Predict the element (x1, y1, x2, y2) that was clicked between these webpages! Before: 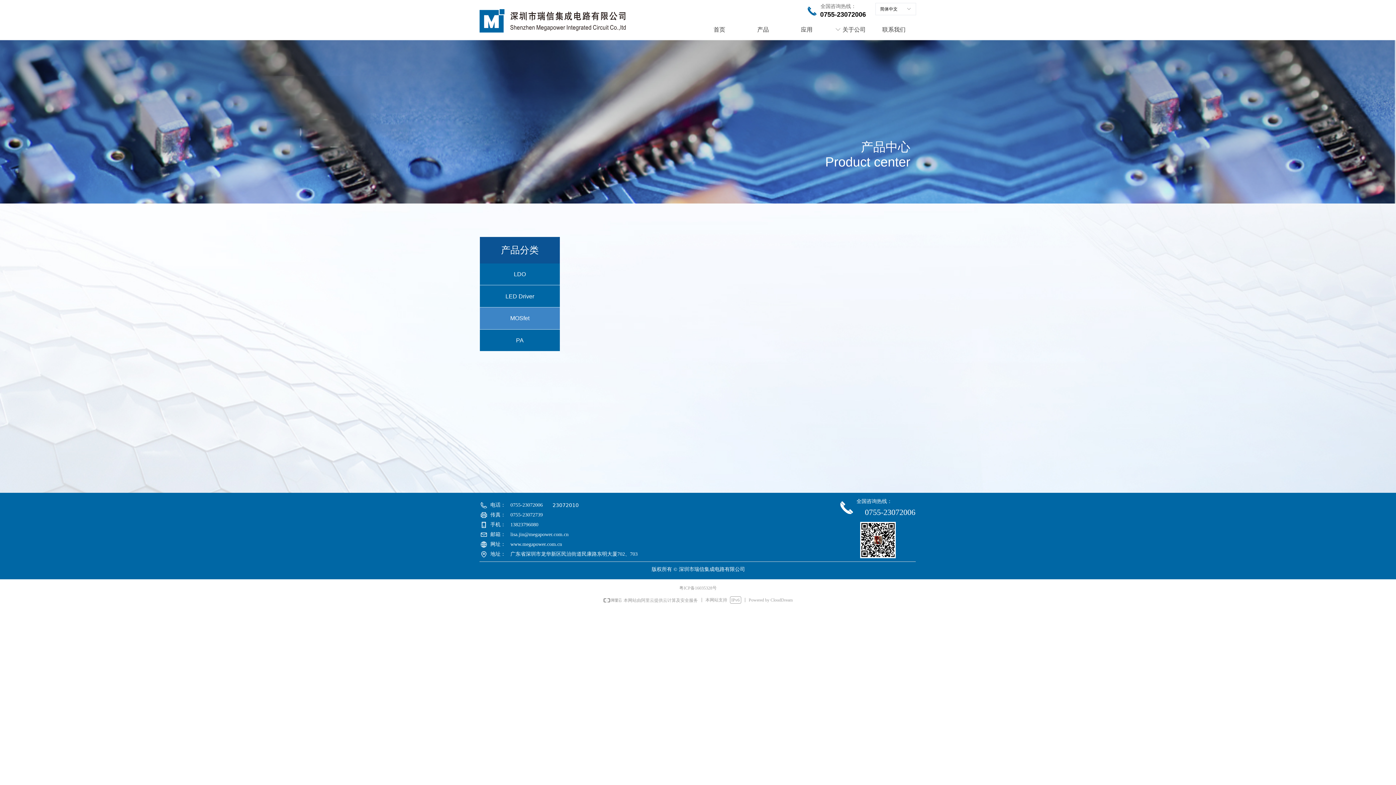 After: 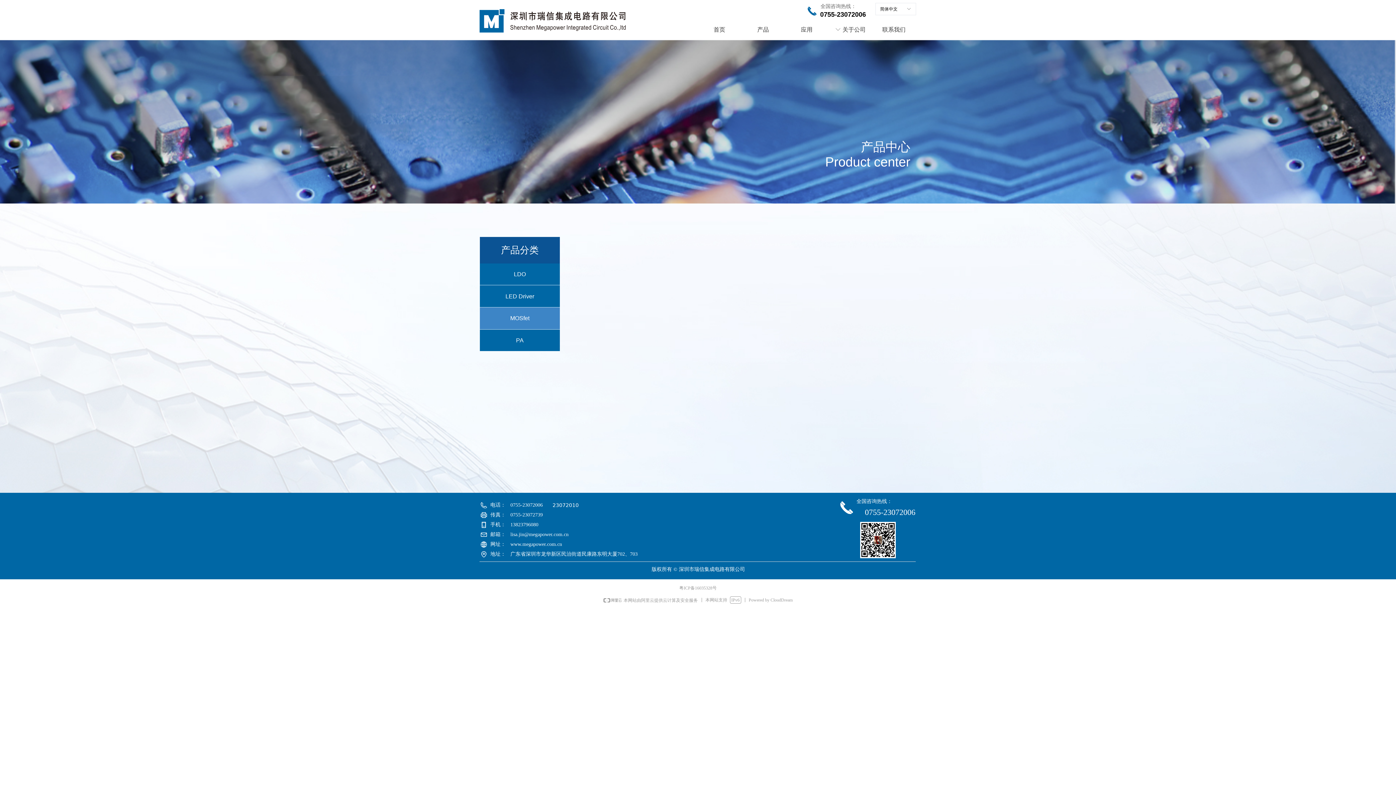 Action: bbox: (480, 521, 681, 528) label:  手机：
13823796080